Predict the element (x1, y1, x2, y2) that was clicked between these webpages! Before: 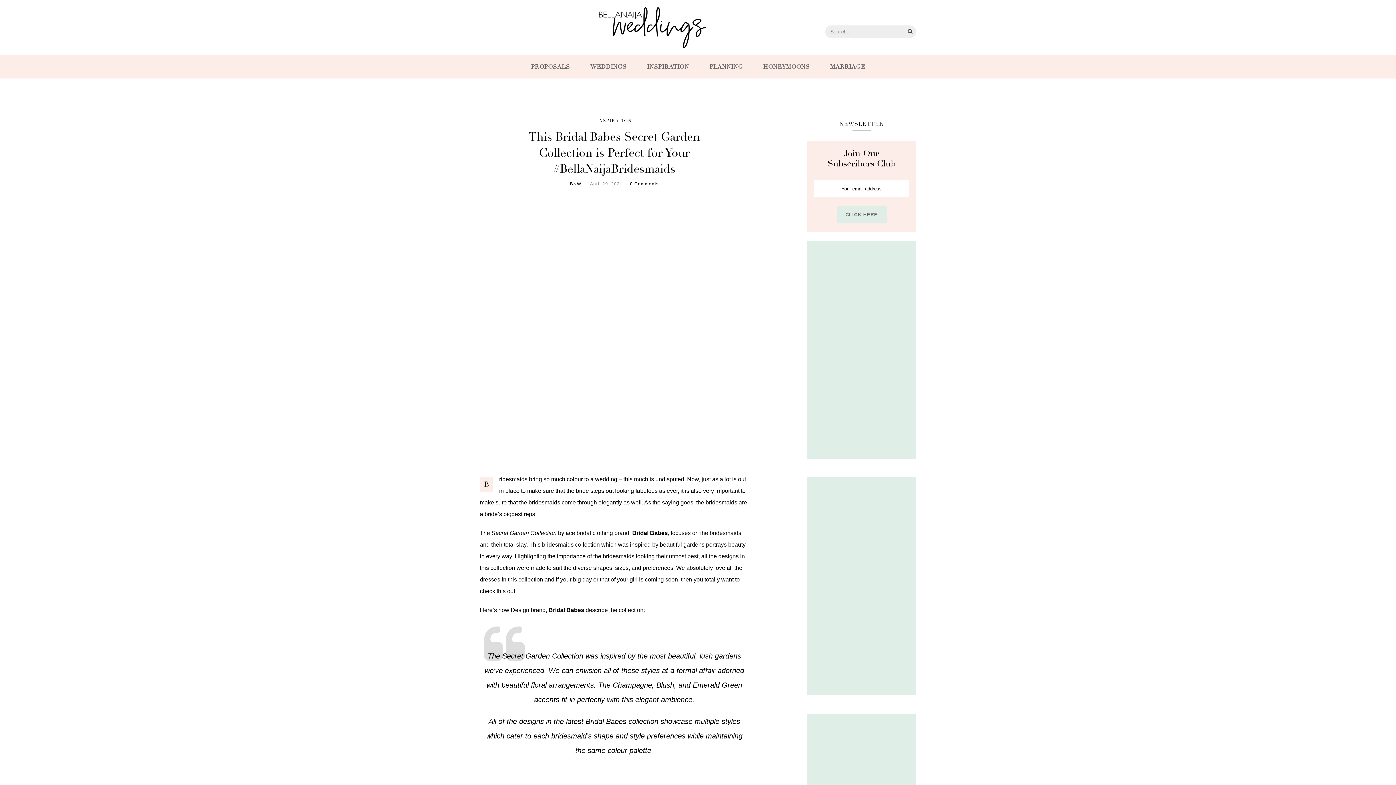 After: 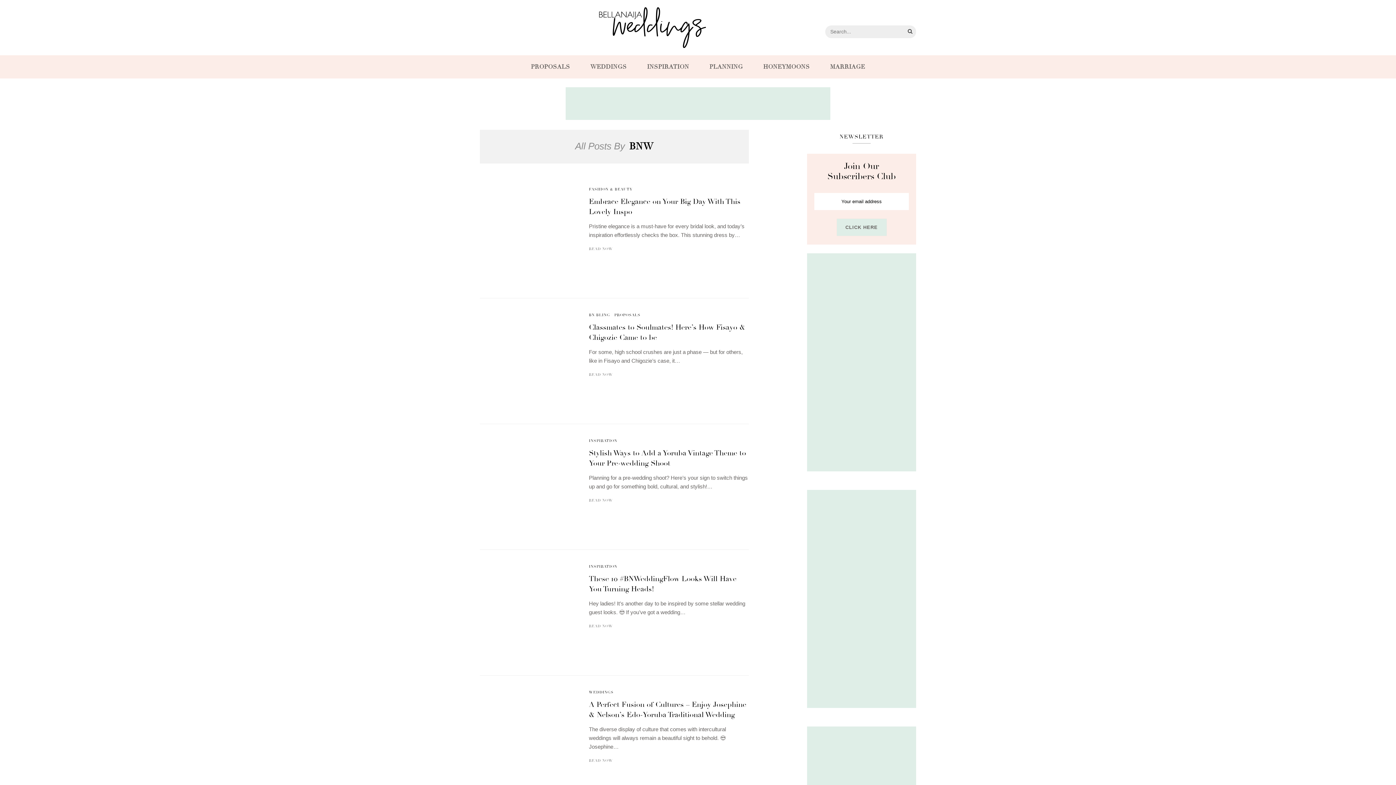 Action: label: BNW bbox: (570, 181, 581, 186)